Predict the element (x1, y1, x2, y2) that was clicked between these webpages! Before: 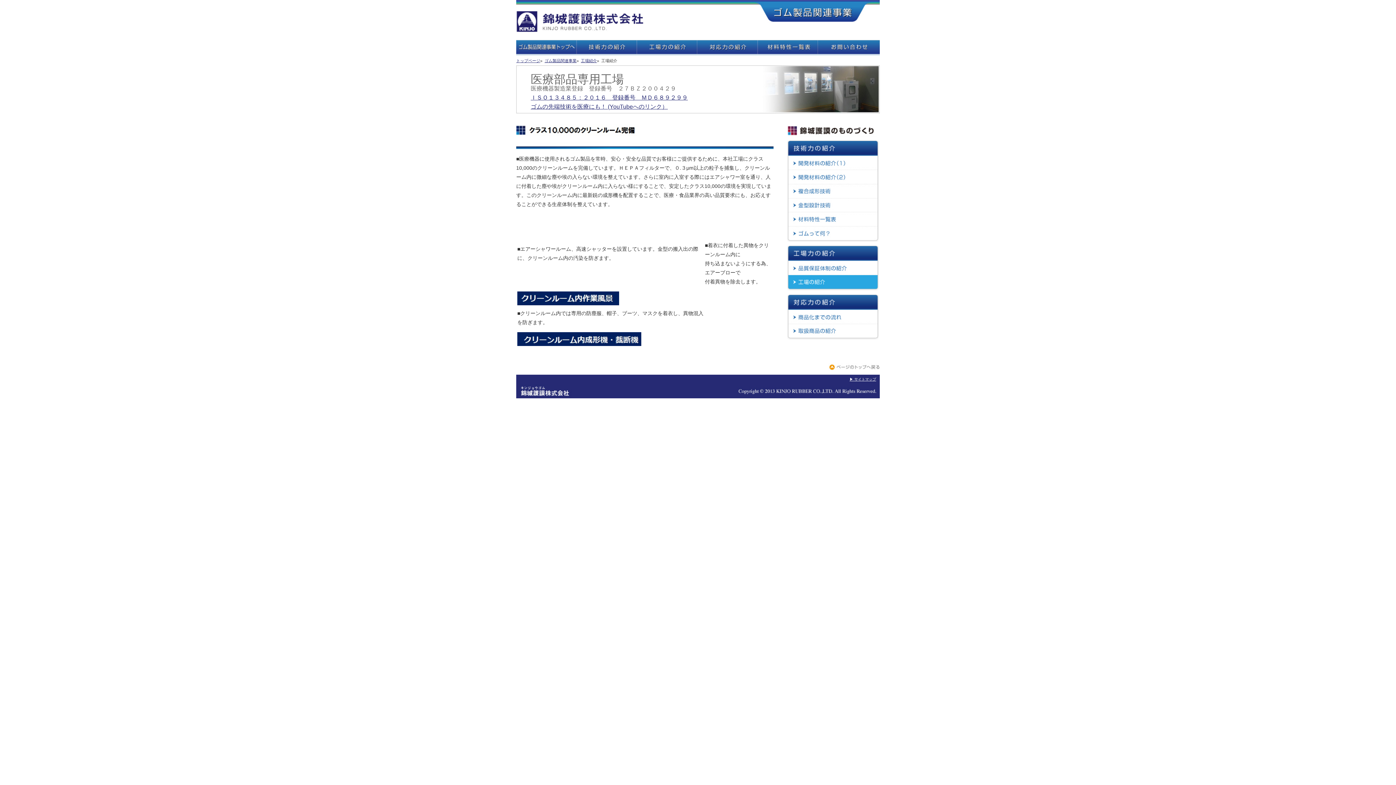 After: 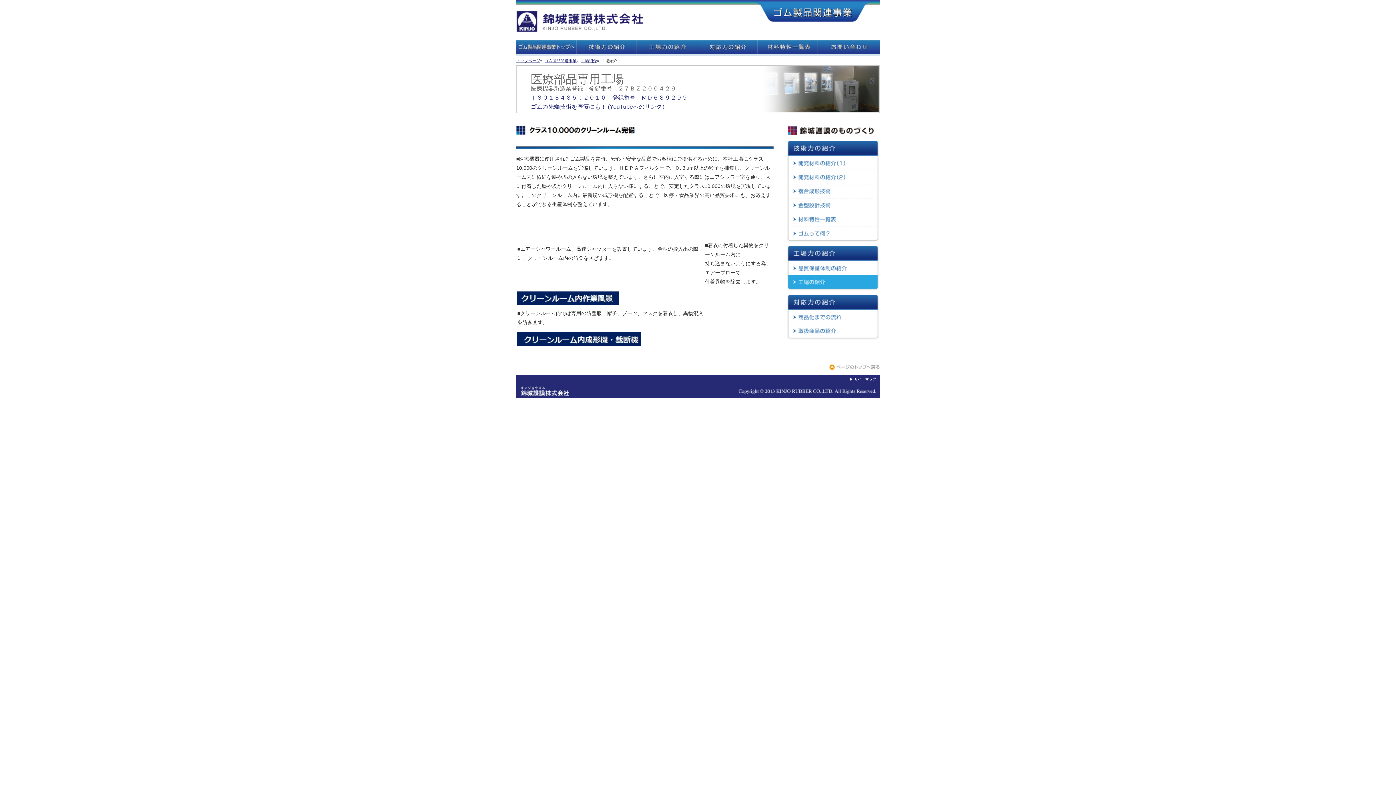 Action: bbox: (828, 370, 880, 376)